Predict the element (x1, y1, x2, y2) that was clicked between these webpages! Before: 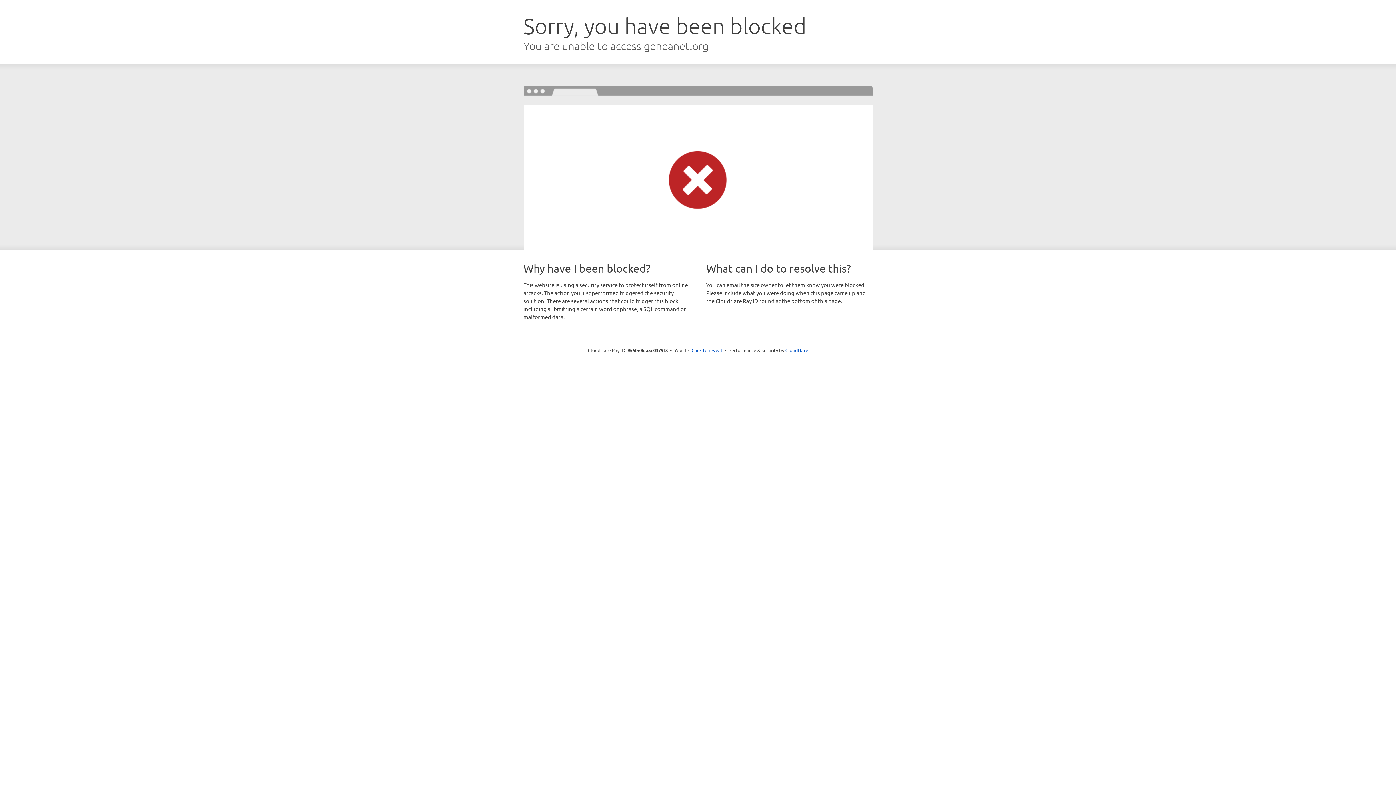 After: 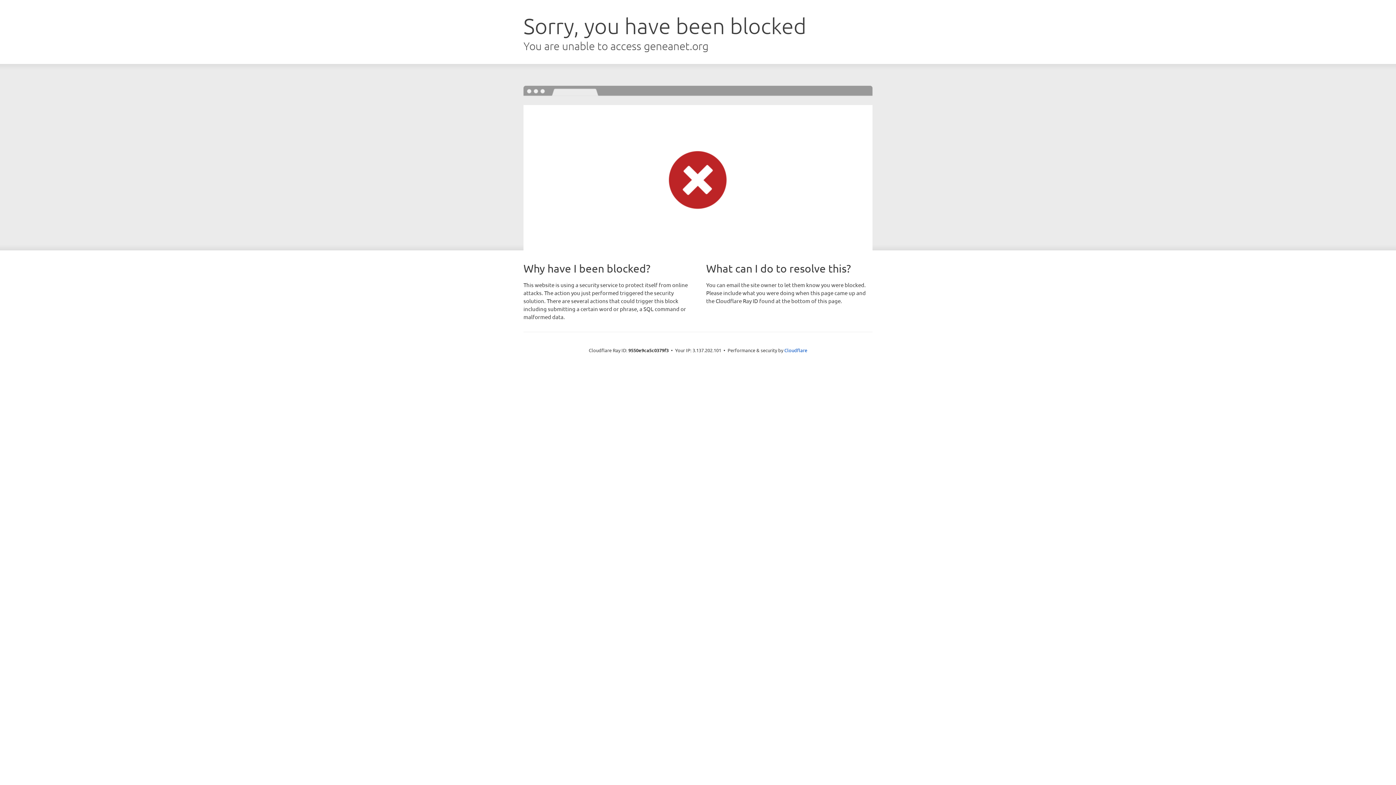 Action: label: Click to reveal bbox: (691, 346, 722, 353)